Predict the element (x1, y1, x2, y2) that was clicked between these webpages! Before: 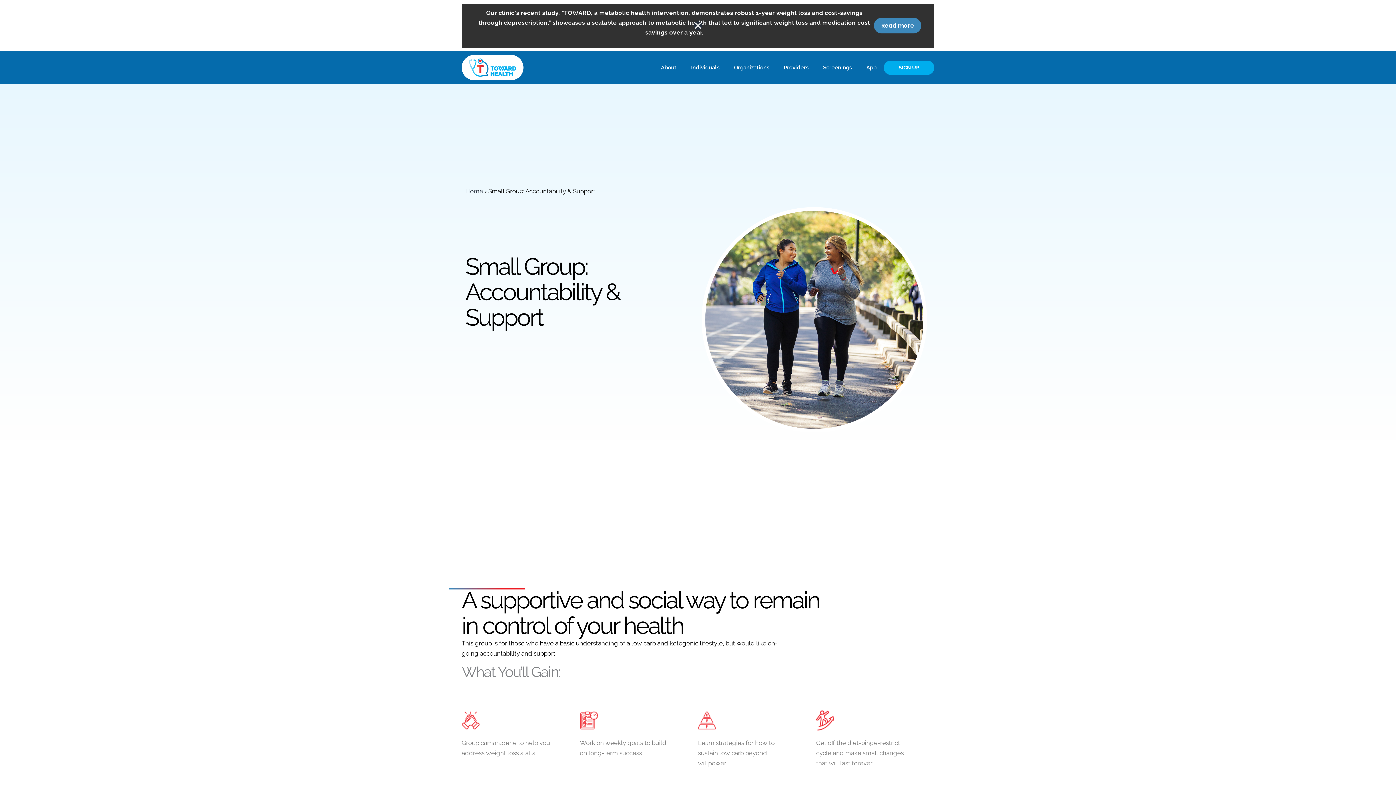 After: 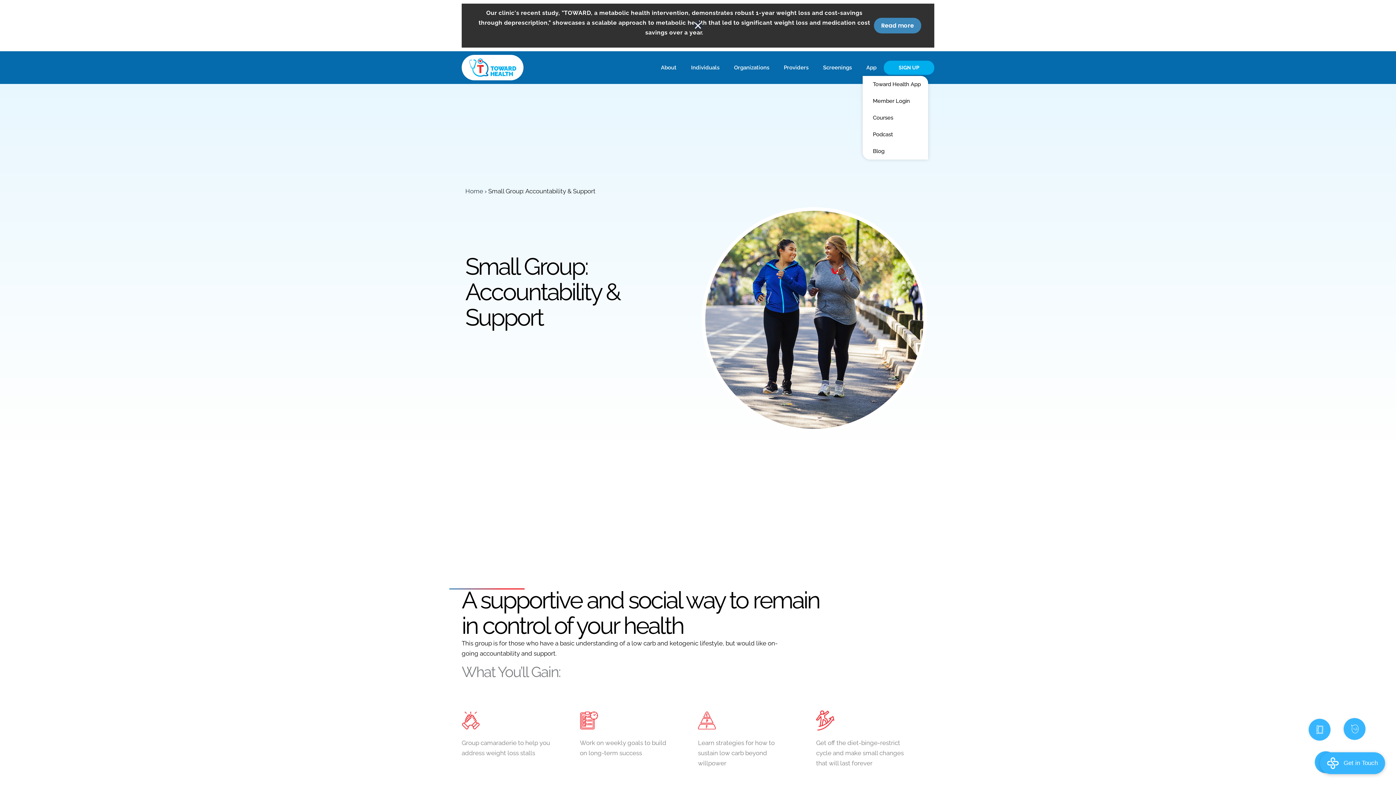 Action: label: App bbox: (862, 59, 884, 76)